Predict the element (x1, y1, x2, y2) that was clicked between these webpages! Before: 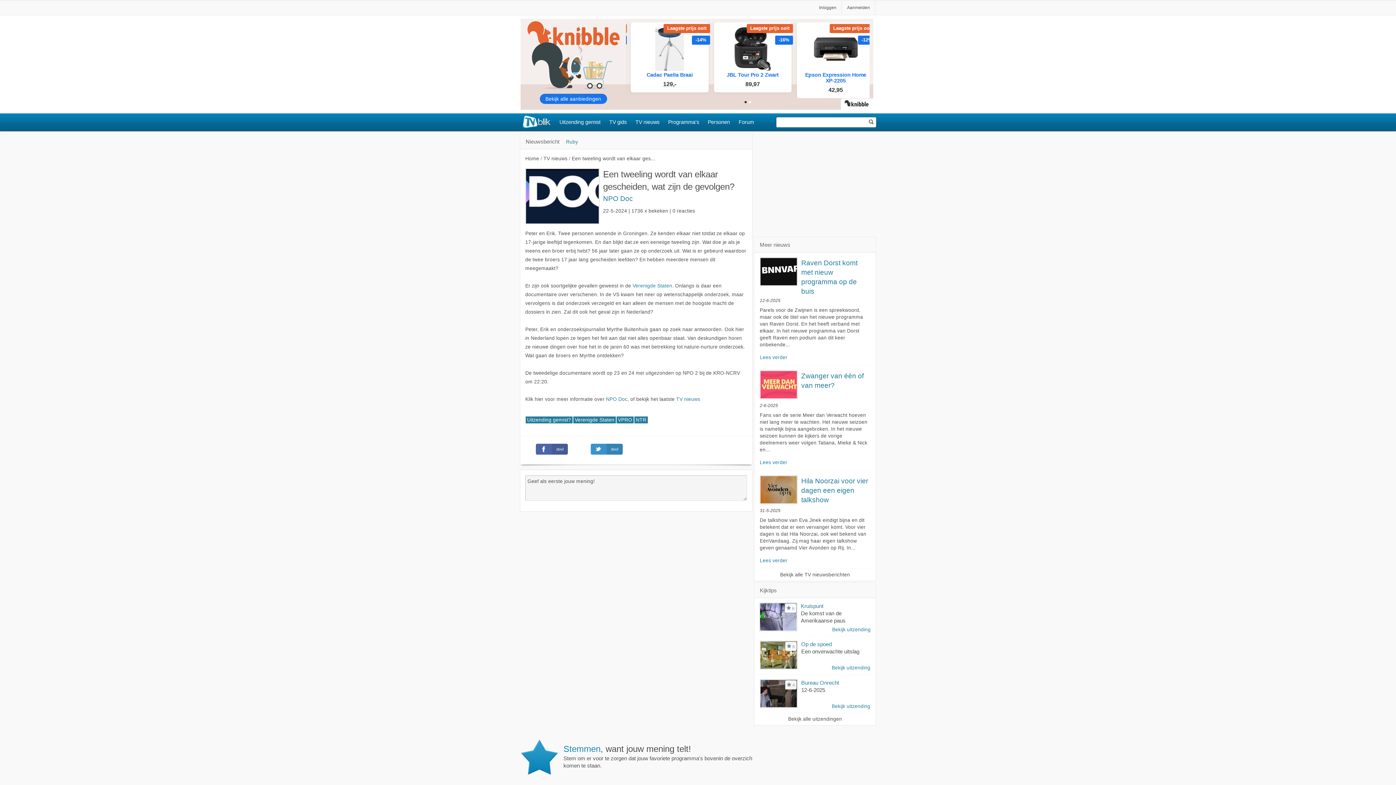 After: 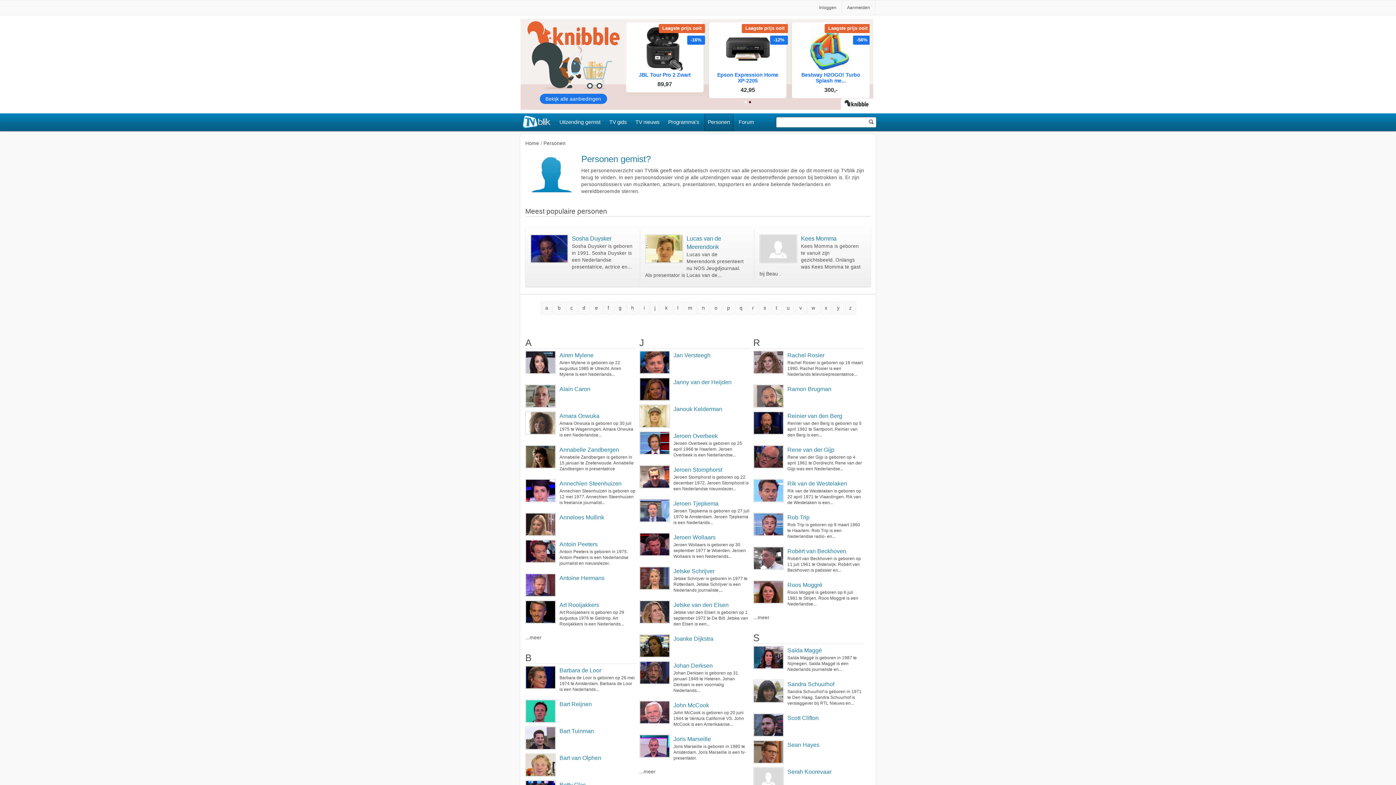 Action: label: Personen bbox: (704, 113, 733, 130)